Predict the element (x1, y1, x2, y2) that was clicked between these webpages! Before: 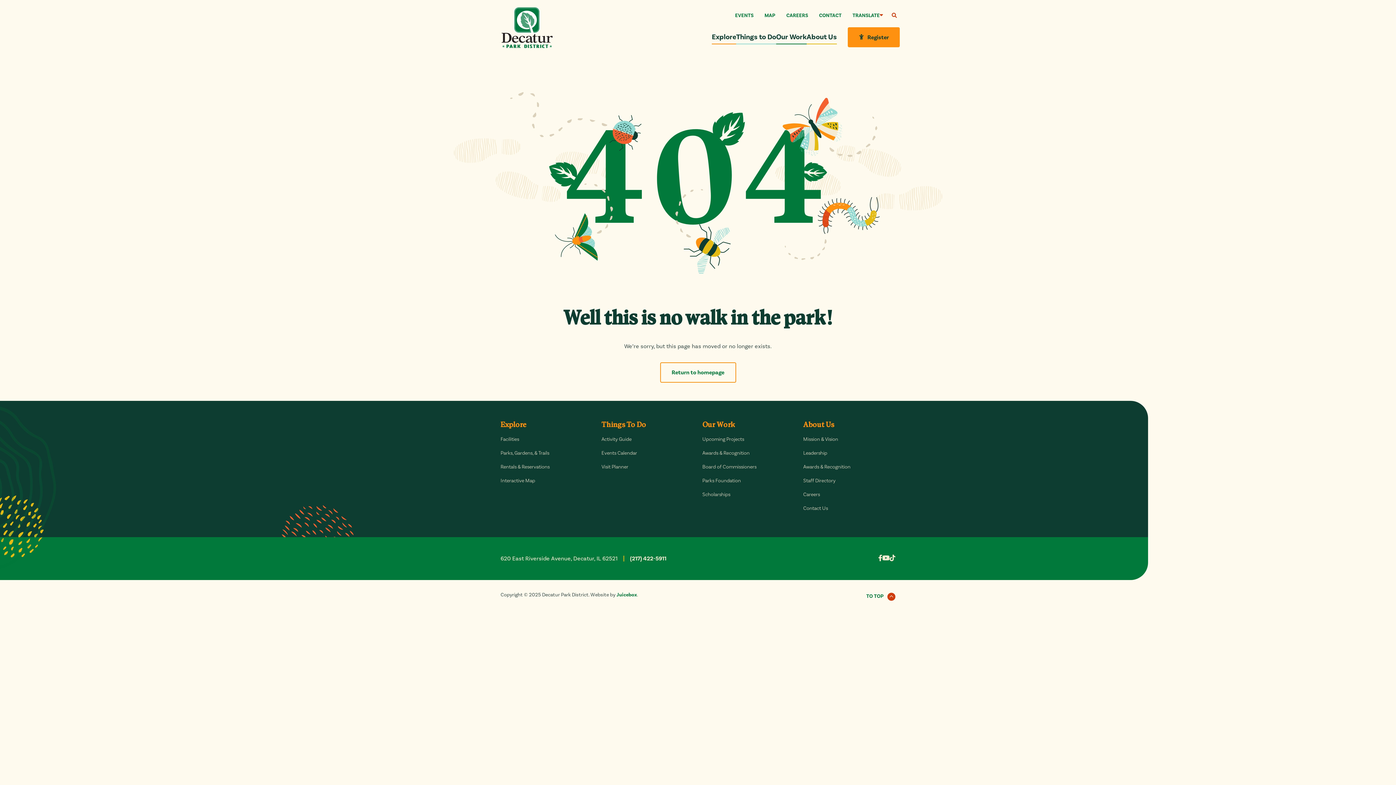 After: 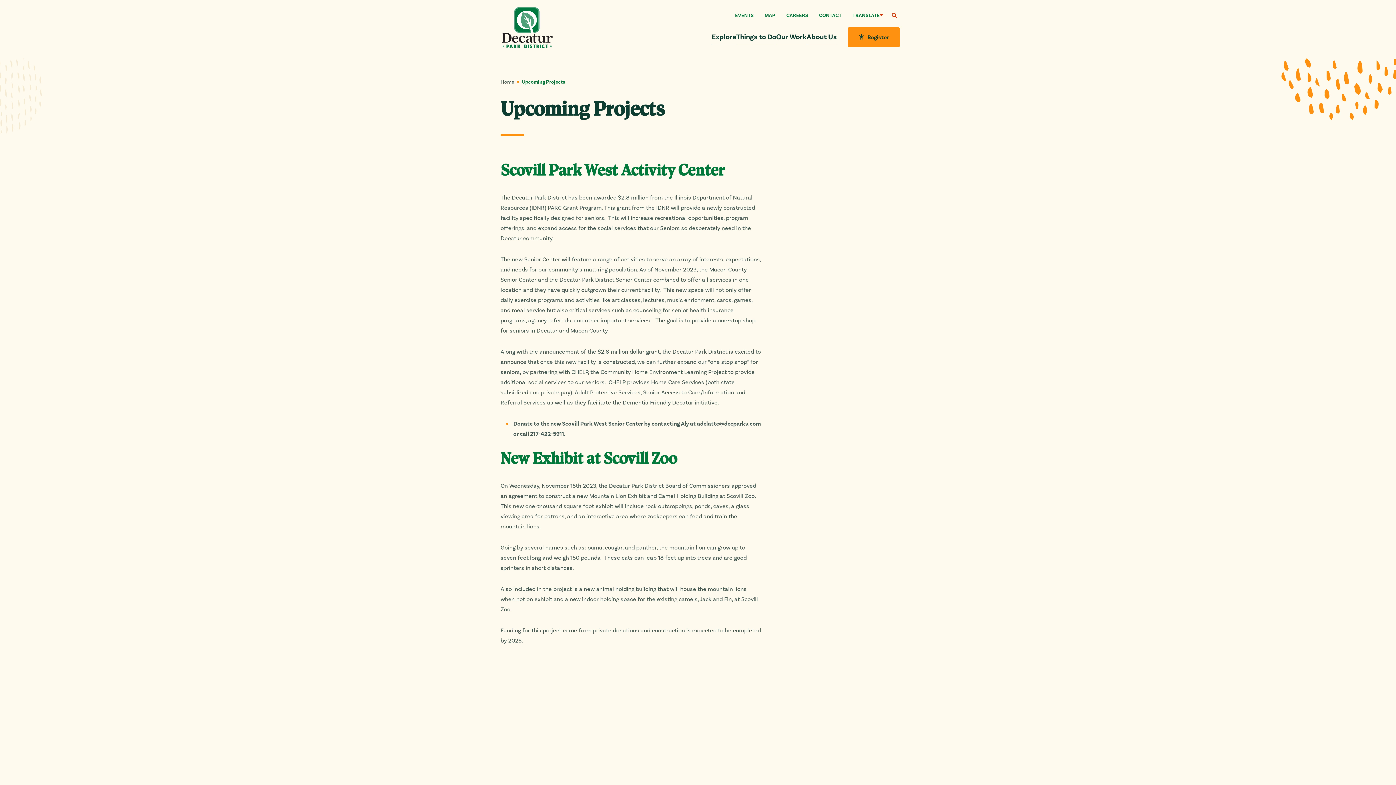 Action: bbox: (702, 432, 794, 446) label: Upcoming Projects